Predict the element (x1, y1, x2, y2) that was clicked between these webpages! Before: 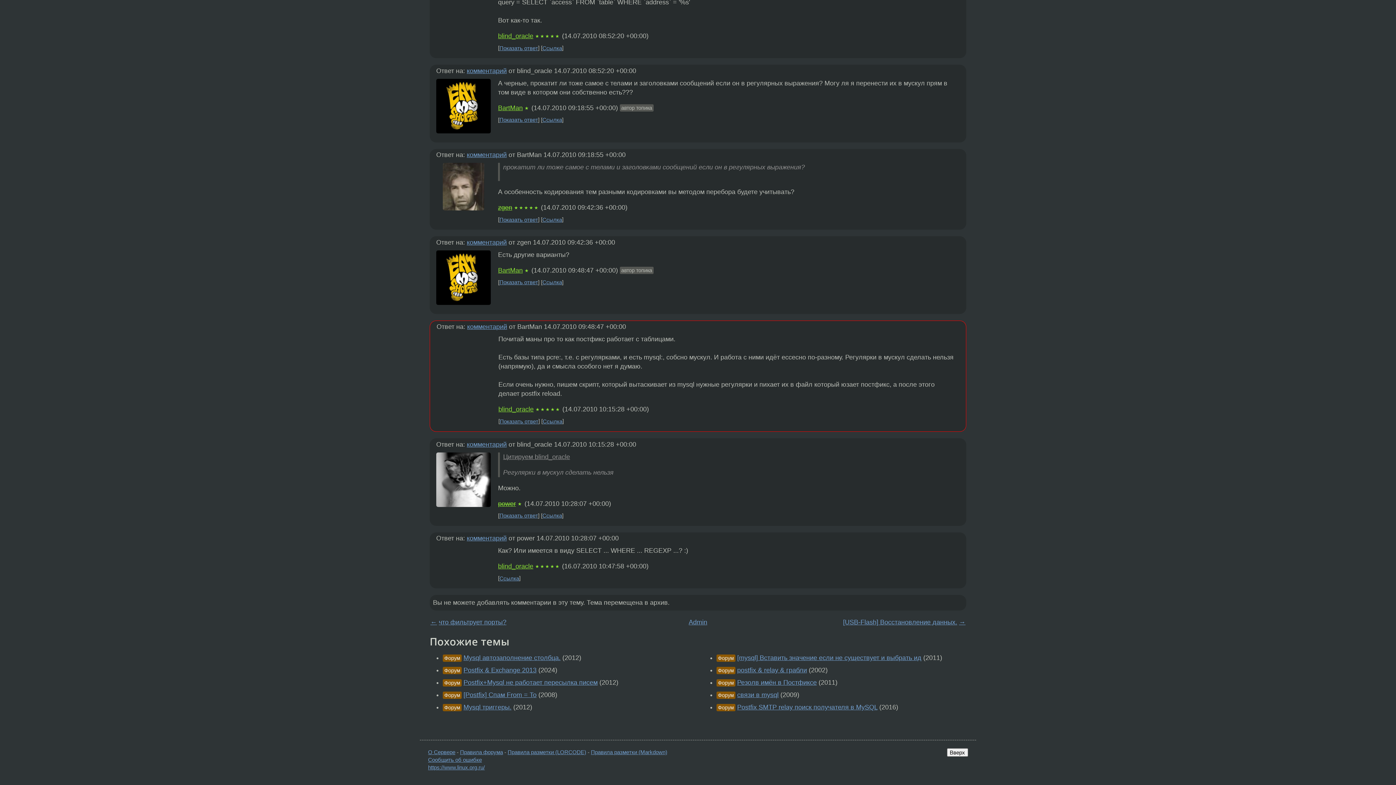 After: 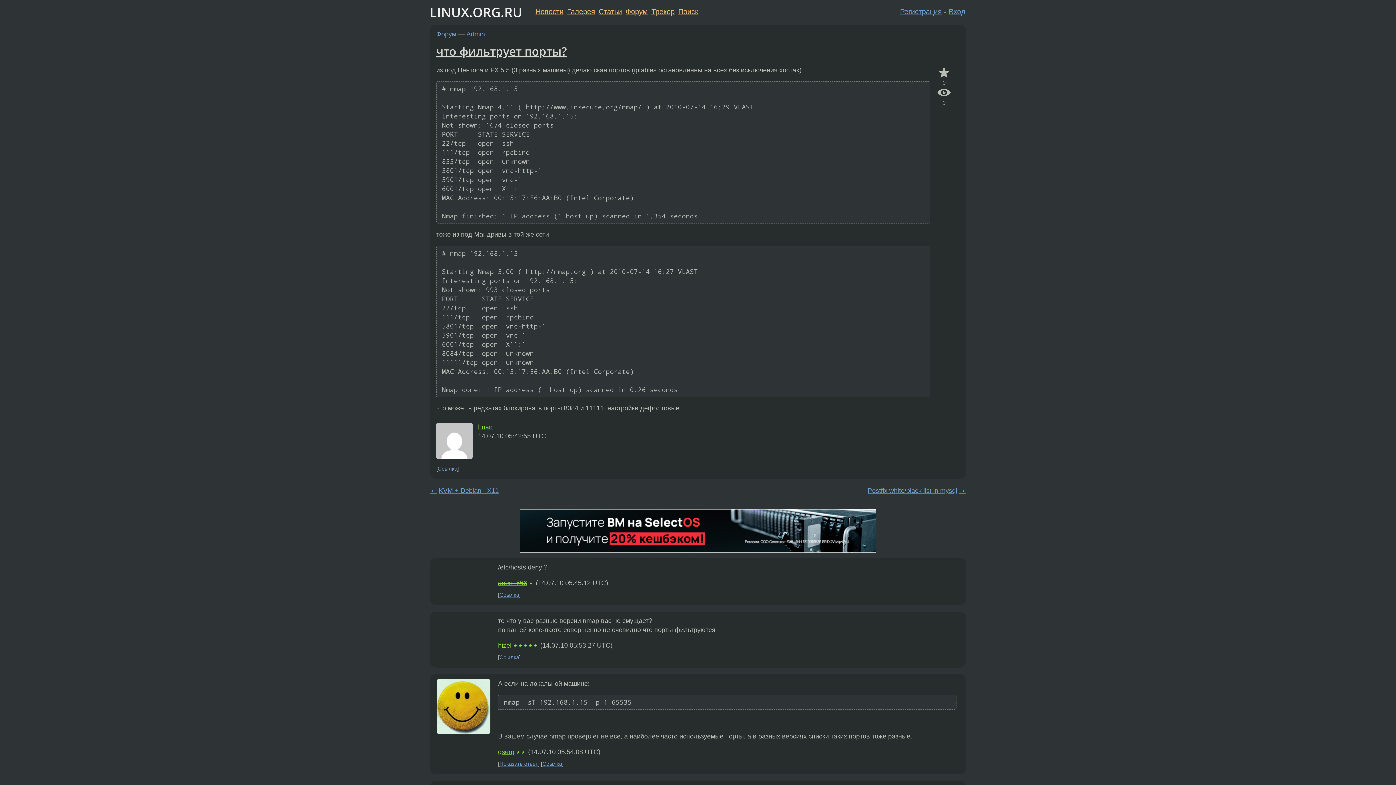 Action: label: ← bbox: (430, 619, 437, 626)